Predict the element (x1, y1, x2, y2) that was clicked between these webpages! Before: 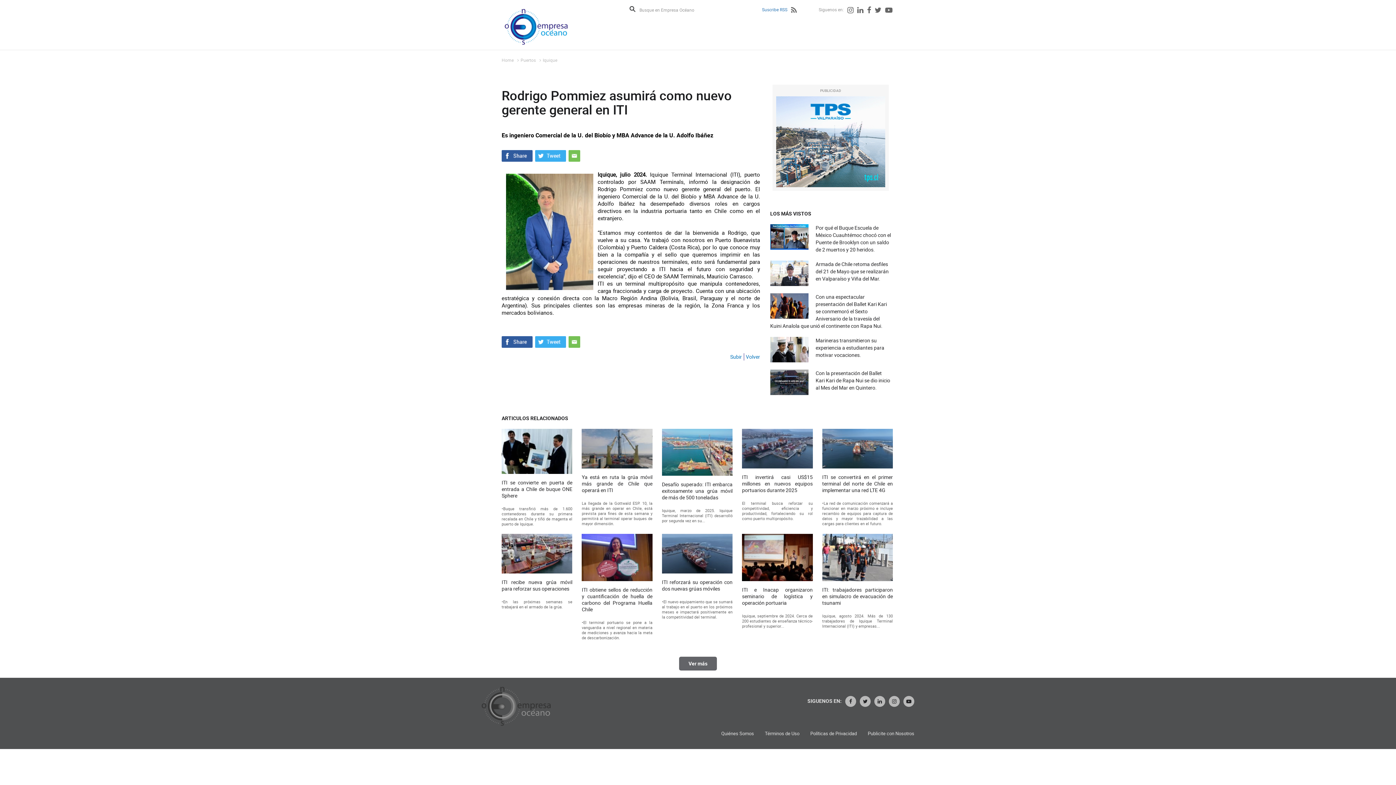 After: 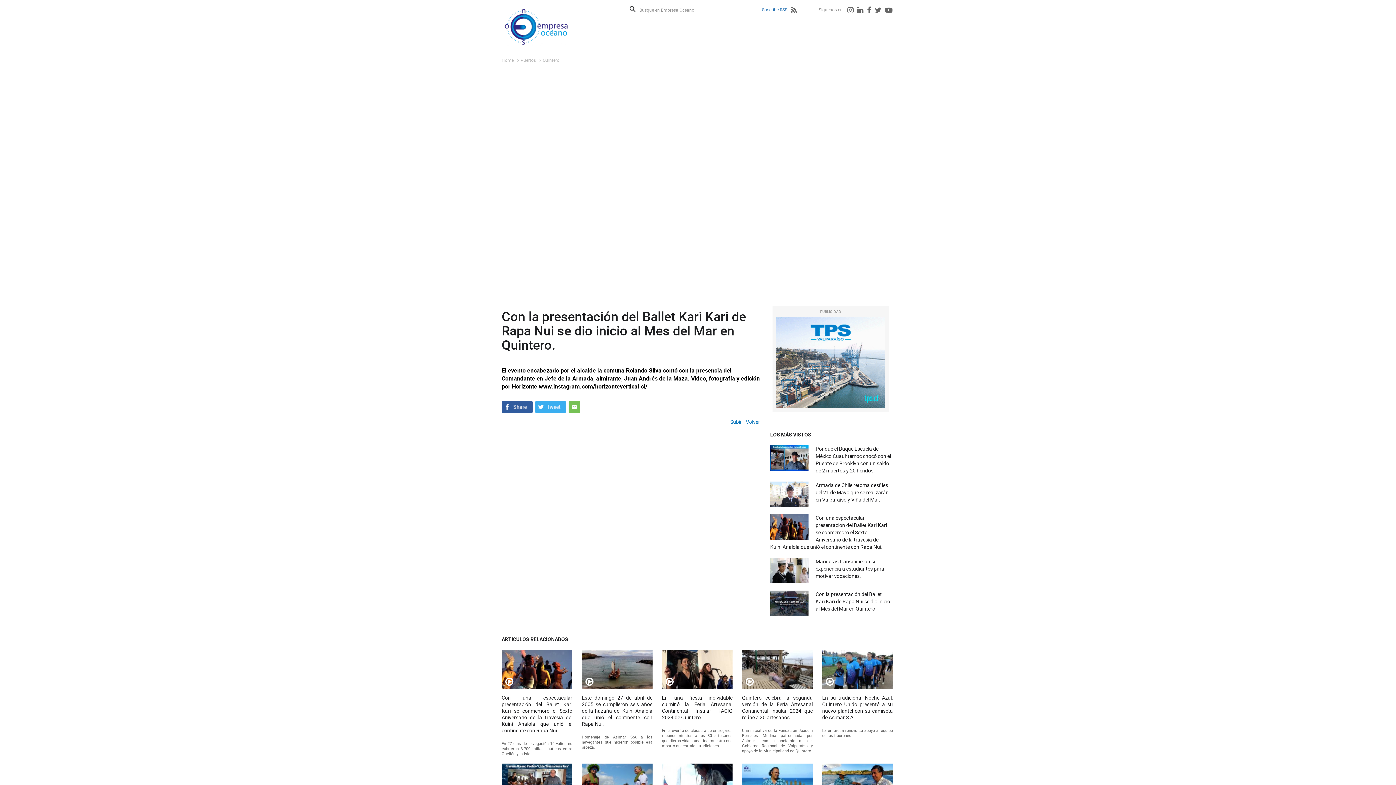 Action: bbox: (770, 369, 815, 395)